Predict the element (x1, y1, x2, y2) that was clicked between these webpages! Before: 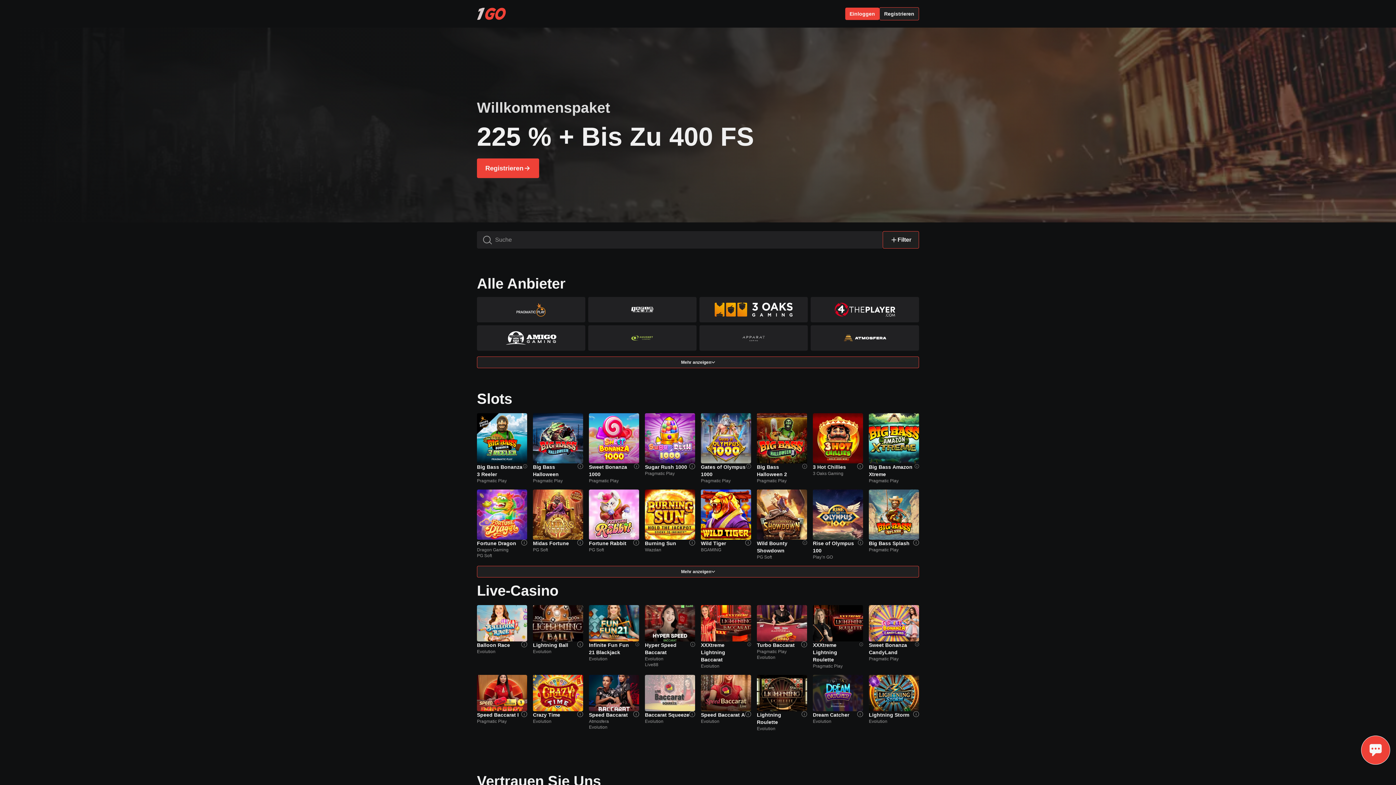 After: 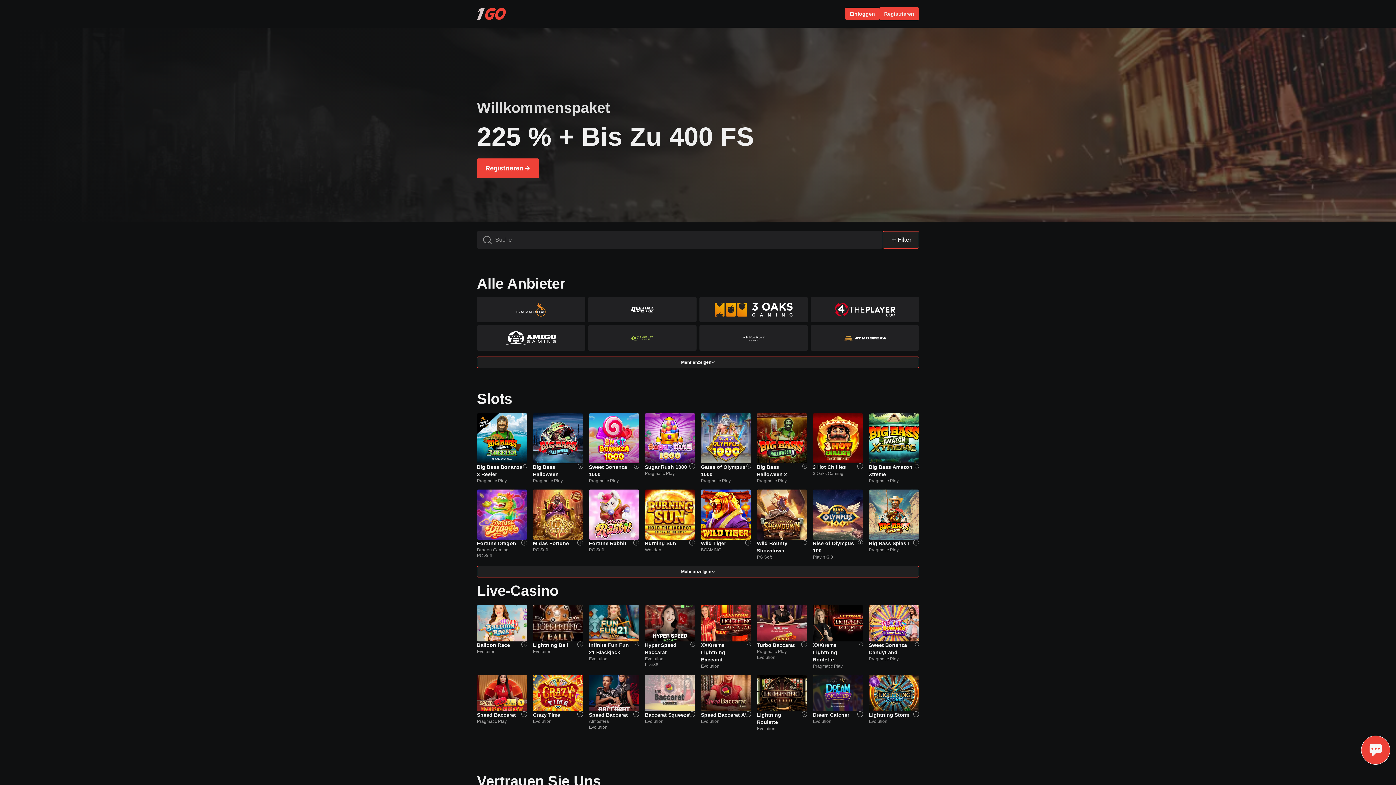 Action: bbox: (879, 7, 919, 20) label: Registrieren